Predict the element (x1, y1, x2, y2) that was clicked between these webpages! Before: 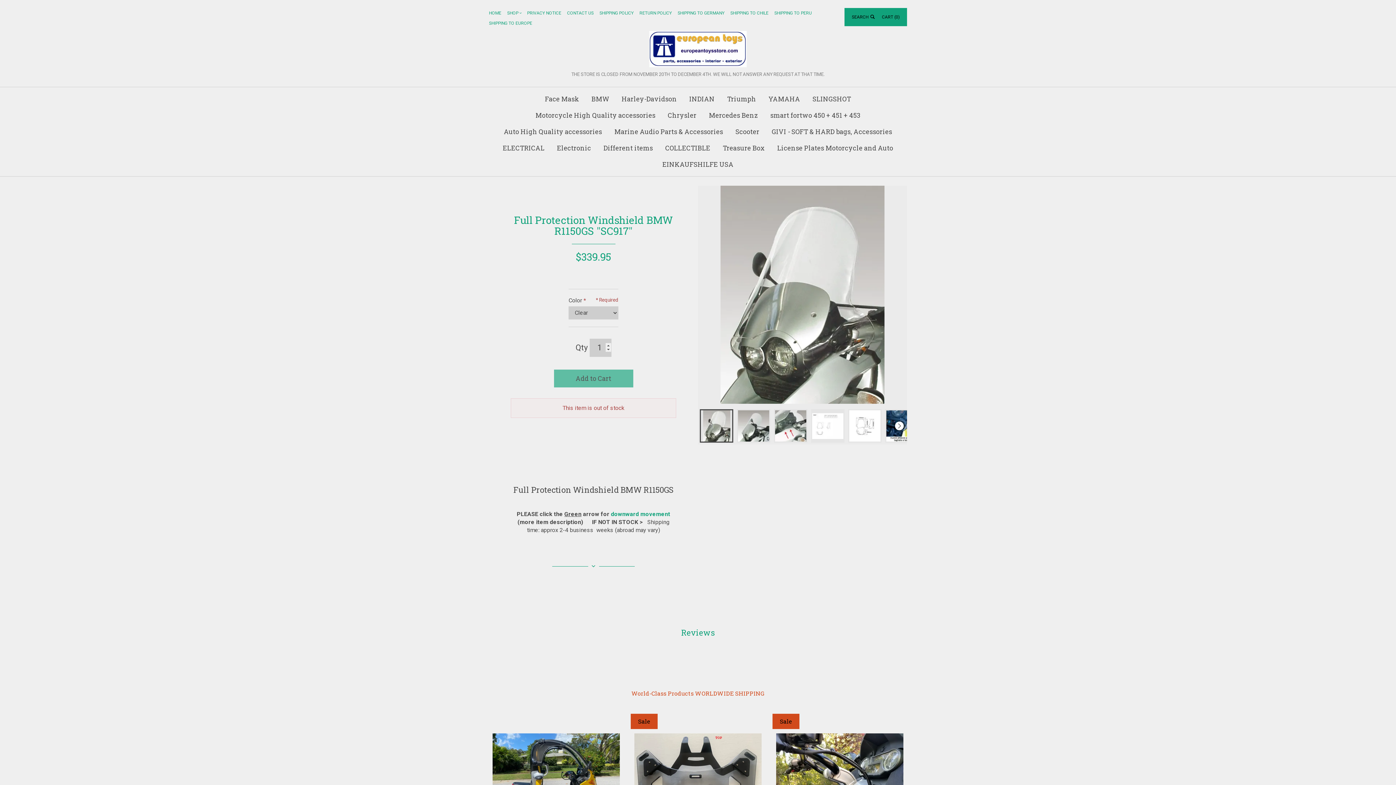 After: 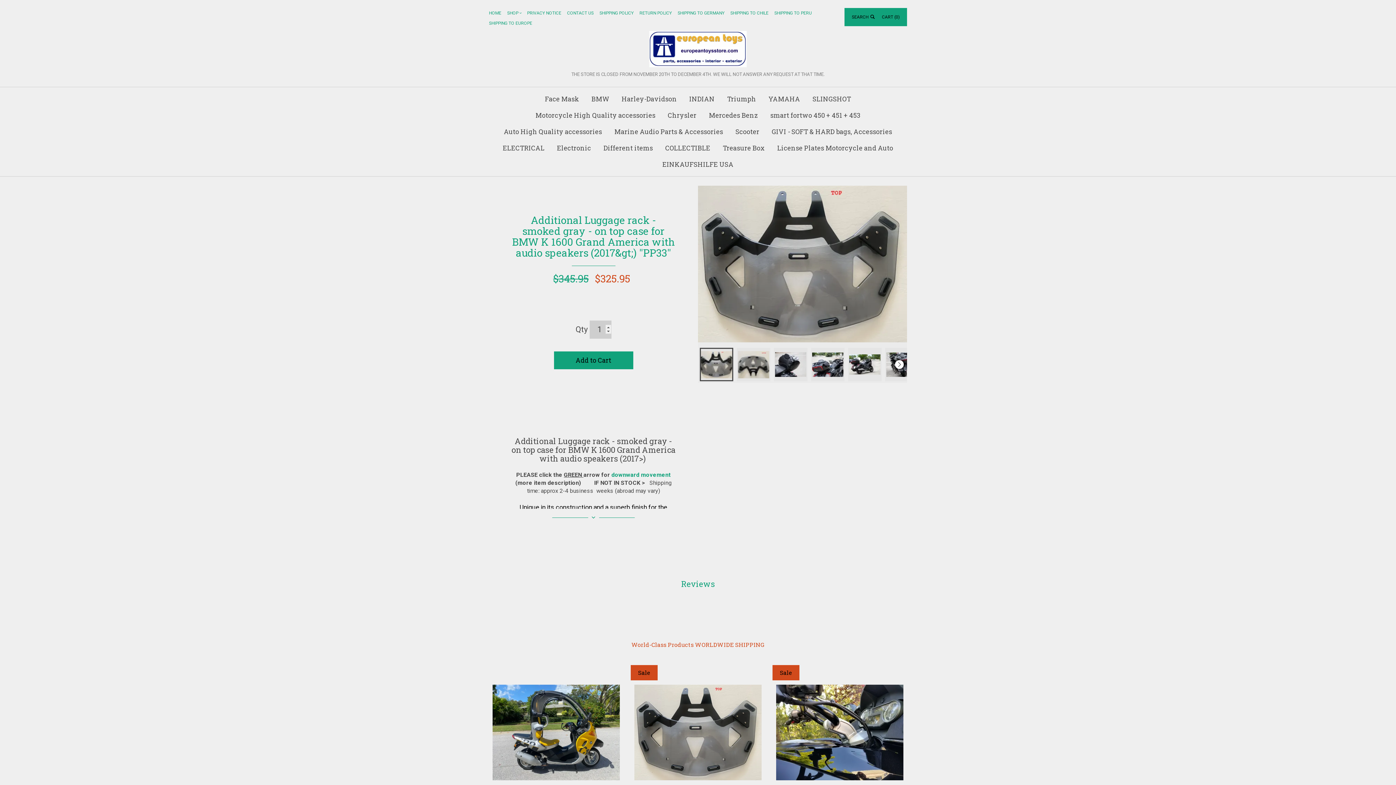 Action: label: Sale bbox: (630, 714, 657, 729)